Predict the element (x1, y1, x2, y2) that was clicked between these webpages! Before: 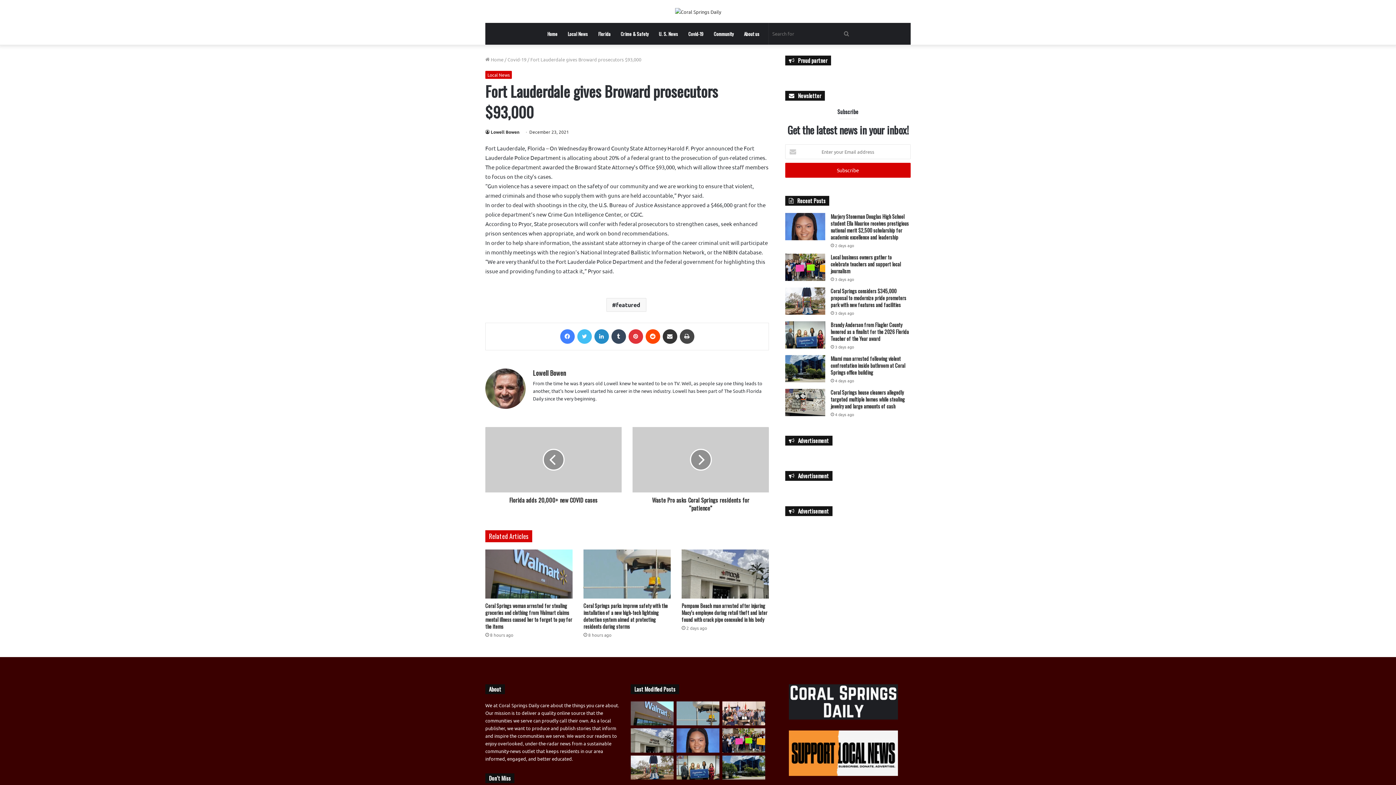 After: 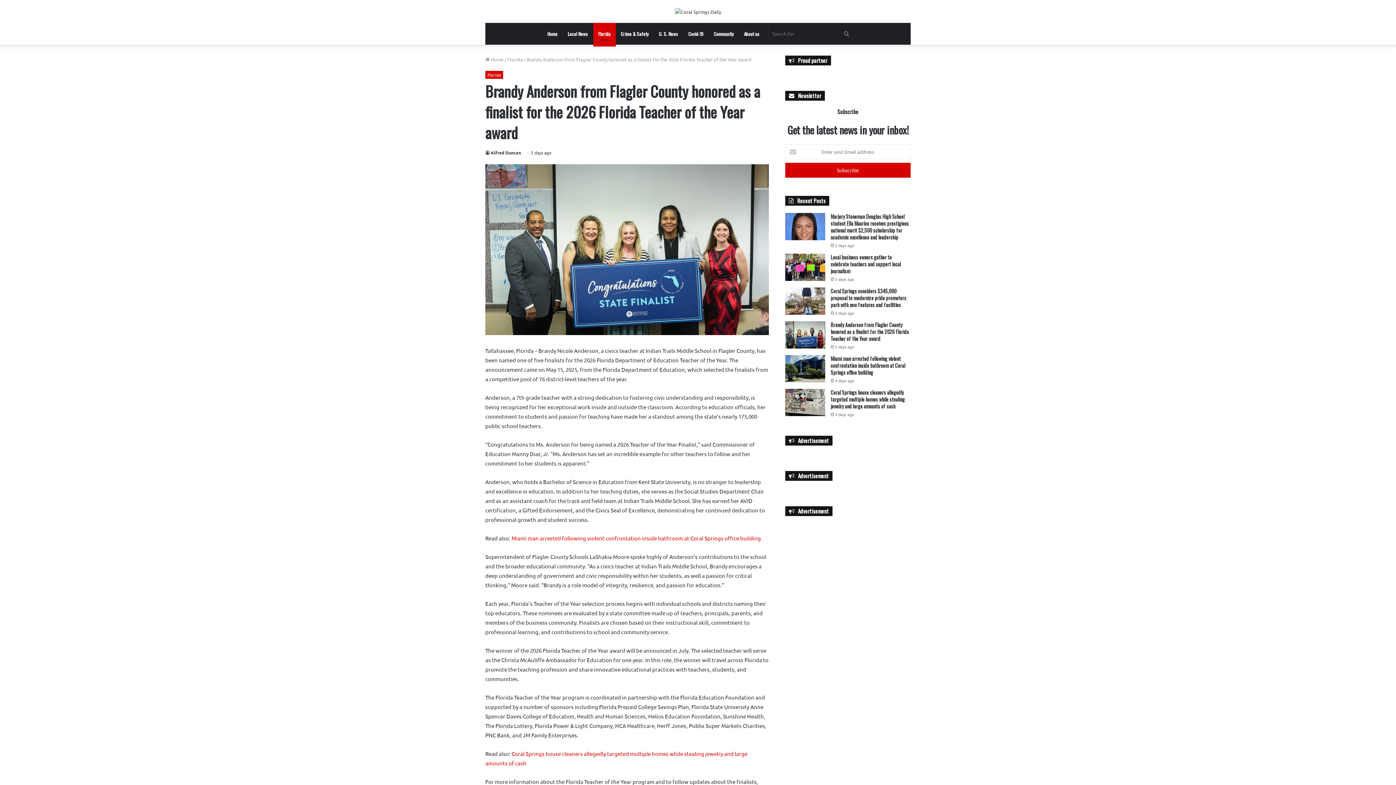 Action: bbox: (830, 321, 909, 342) label: Brandy Anderson from Flagler County honored as a finalist for the 2026 Florida Teacher of the Year award